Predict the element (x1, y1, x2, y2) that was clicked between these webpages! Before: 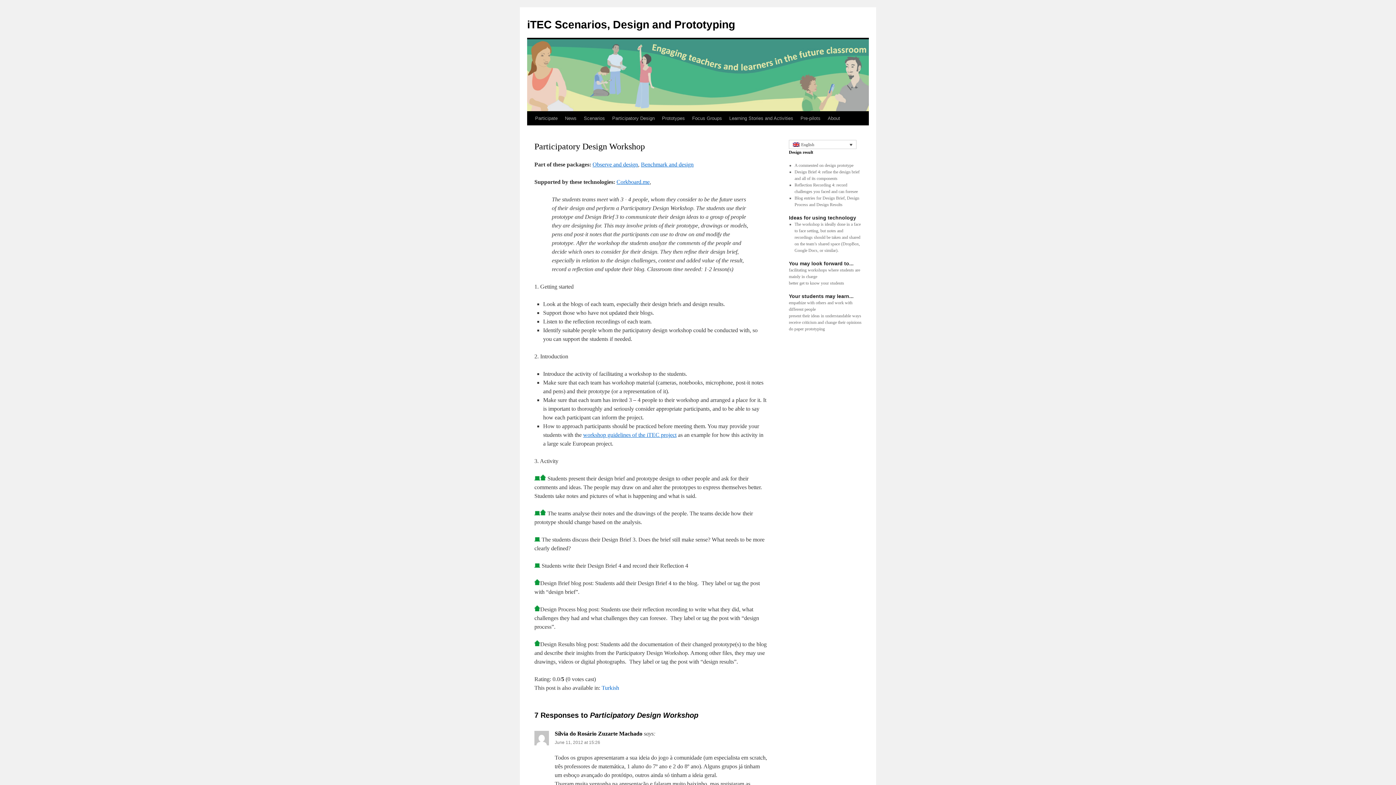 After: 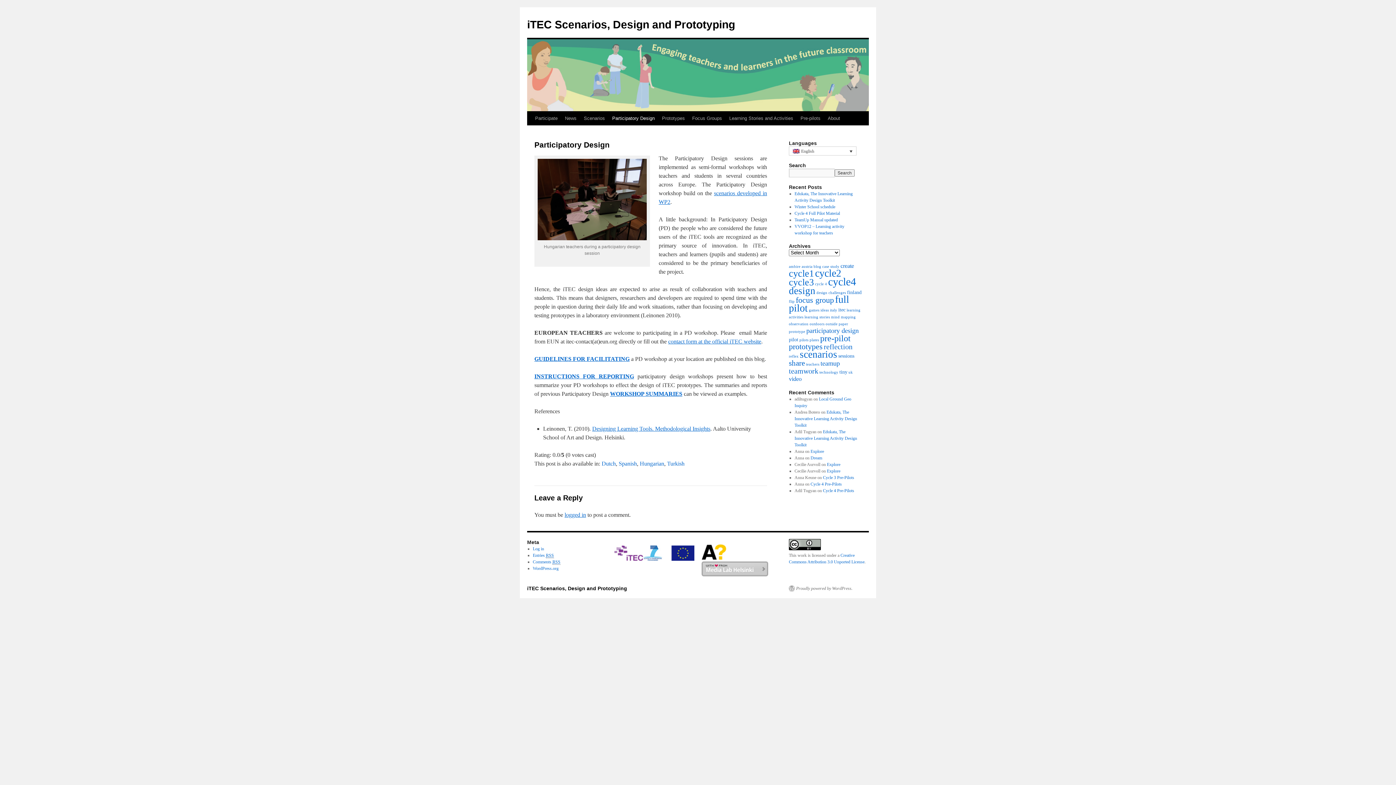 Action: bbox: (608, 111, 658, 125) label: Participatory Design